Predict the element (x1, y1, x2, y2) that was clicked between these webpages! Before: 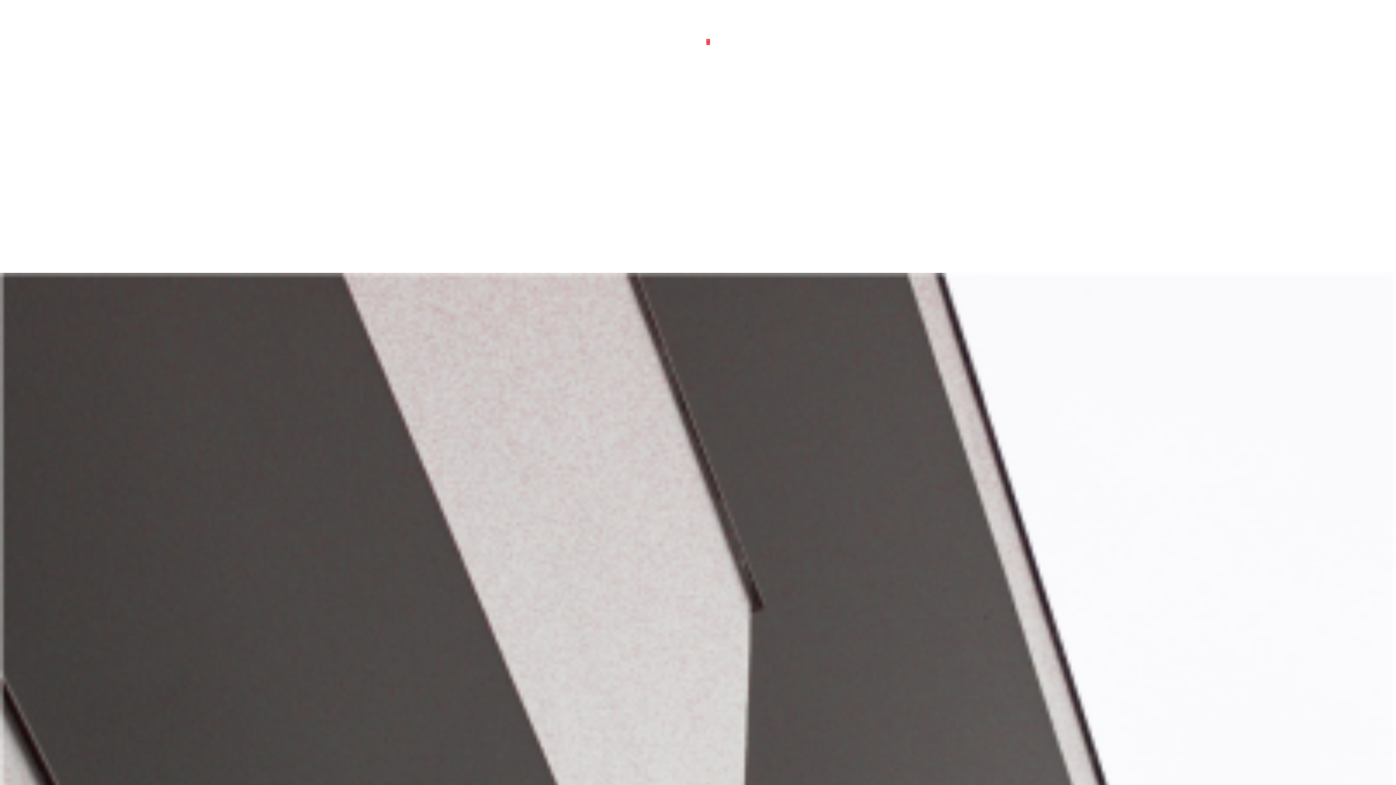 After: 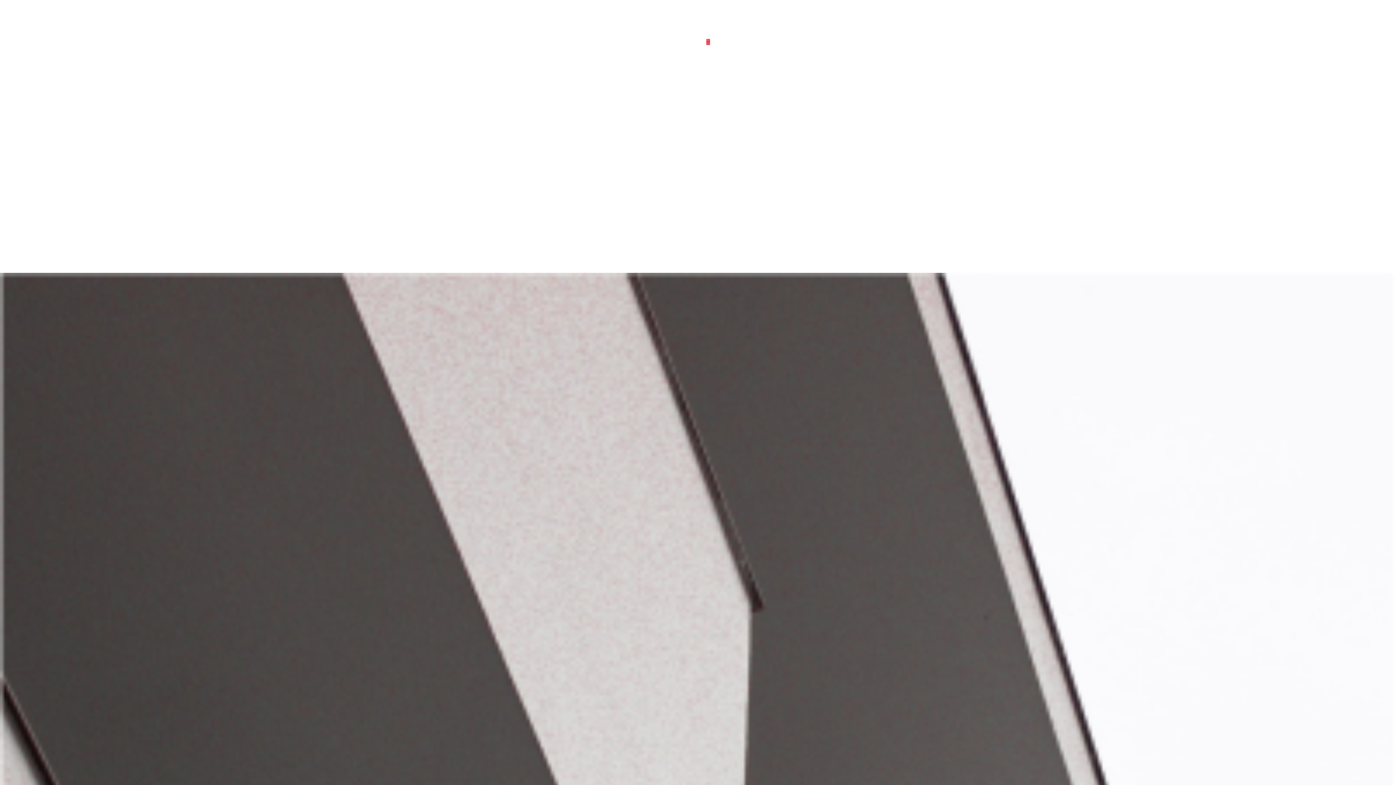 Action: bbox: (758, 62, 788, 72) label: Contact